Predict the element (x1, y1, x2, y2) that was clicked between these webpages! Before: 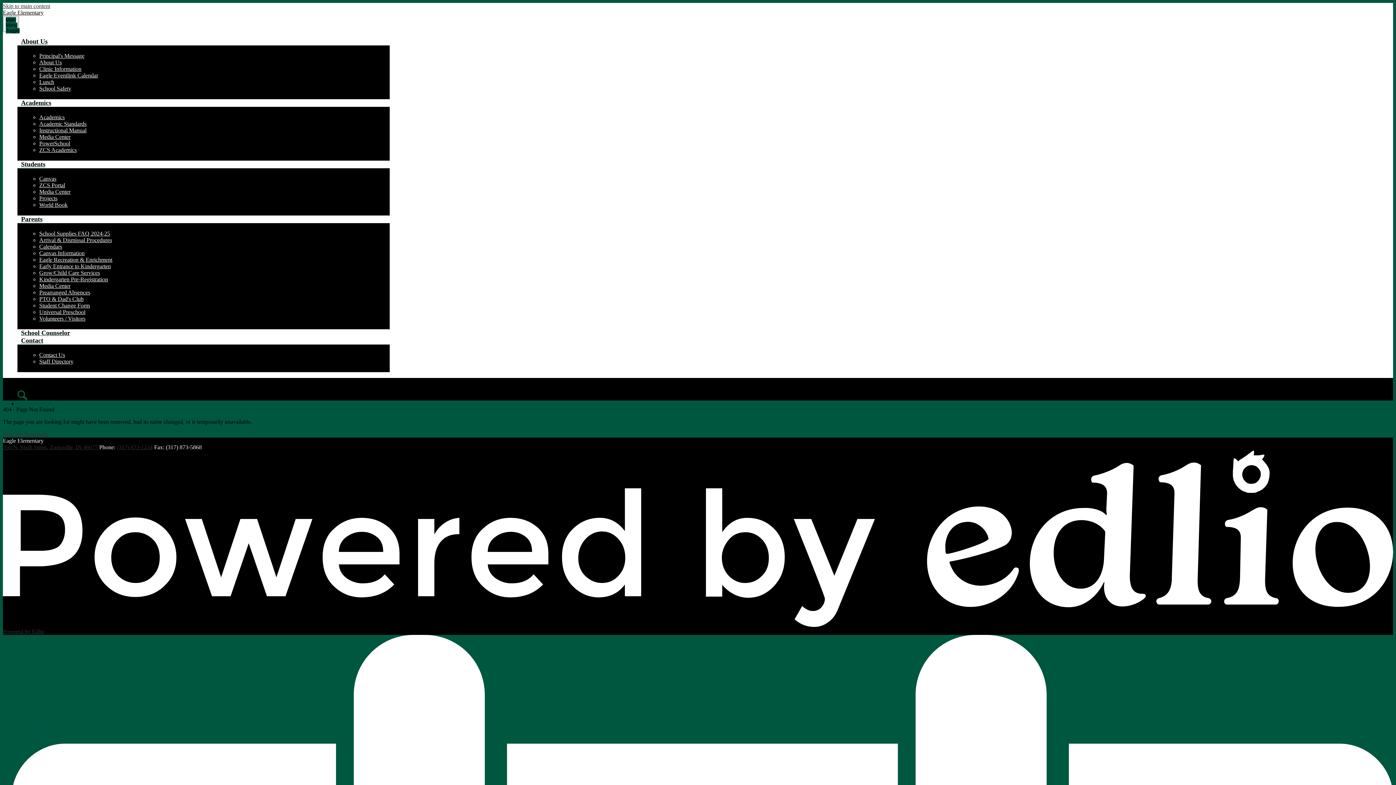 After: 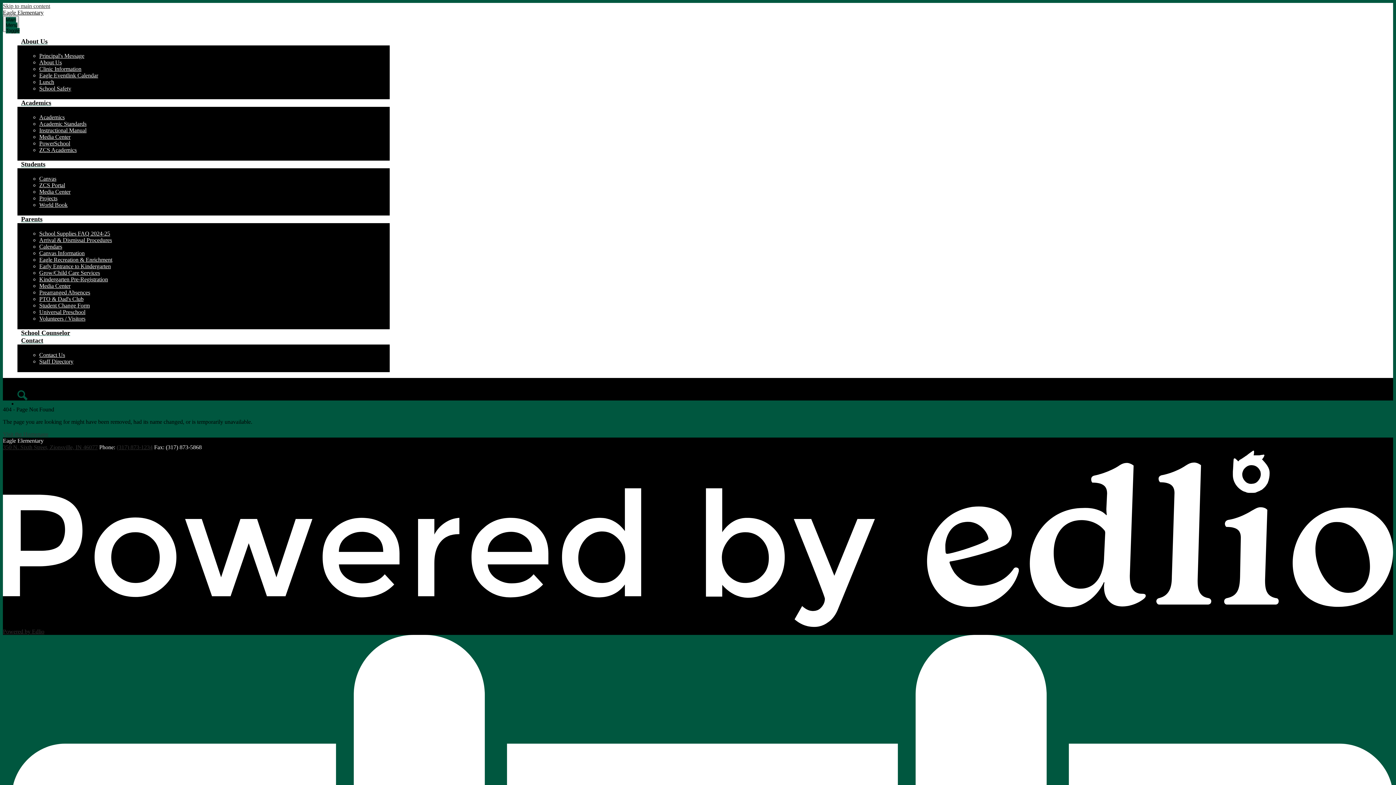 Action: bbox: (2, 16, 18, 32) label: Main Menu Toggle